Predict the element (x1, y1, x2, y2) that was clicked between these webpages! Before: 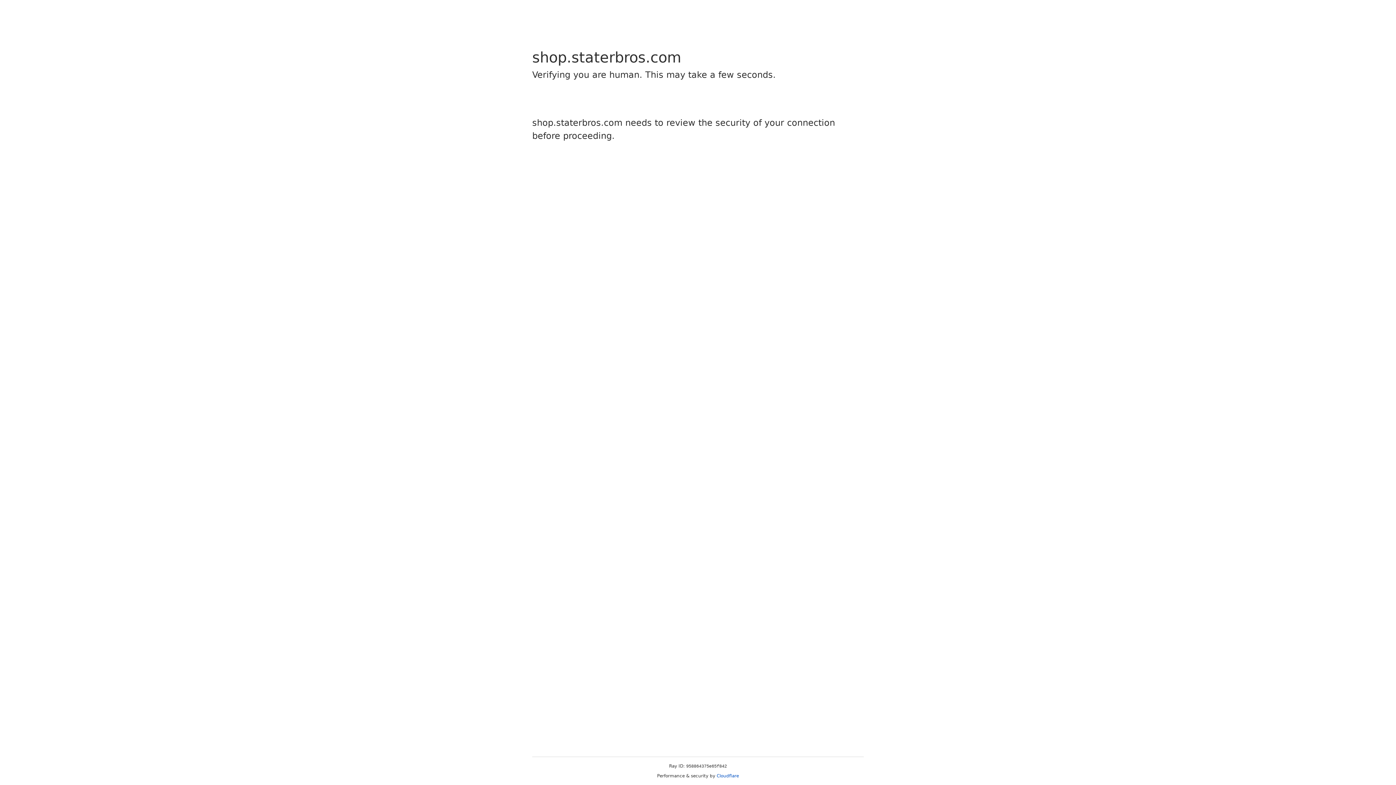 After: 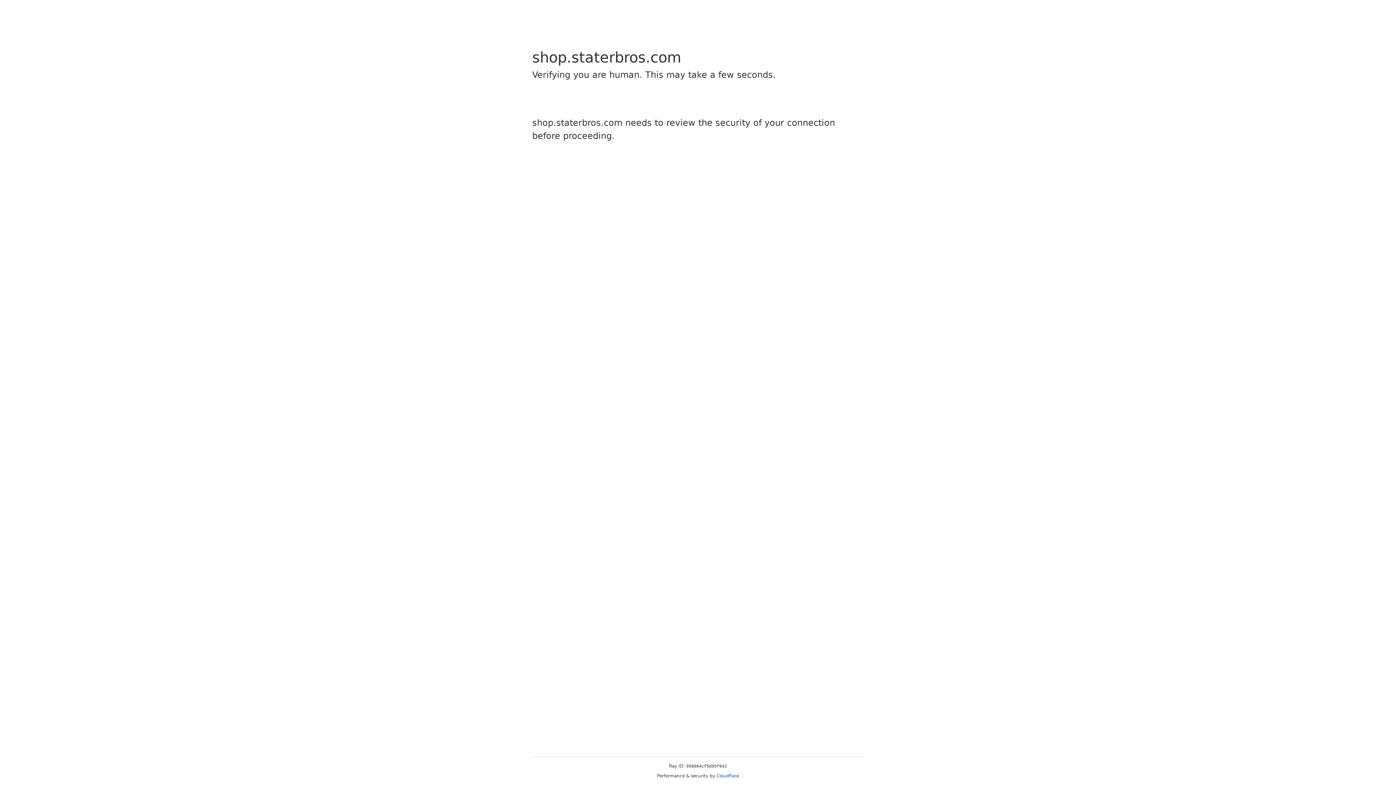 Action: bbox: (716, 773, 739, 778) label: Cloudflare